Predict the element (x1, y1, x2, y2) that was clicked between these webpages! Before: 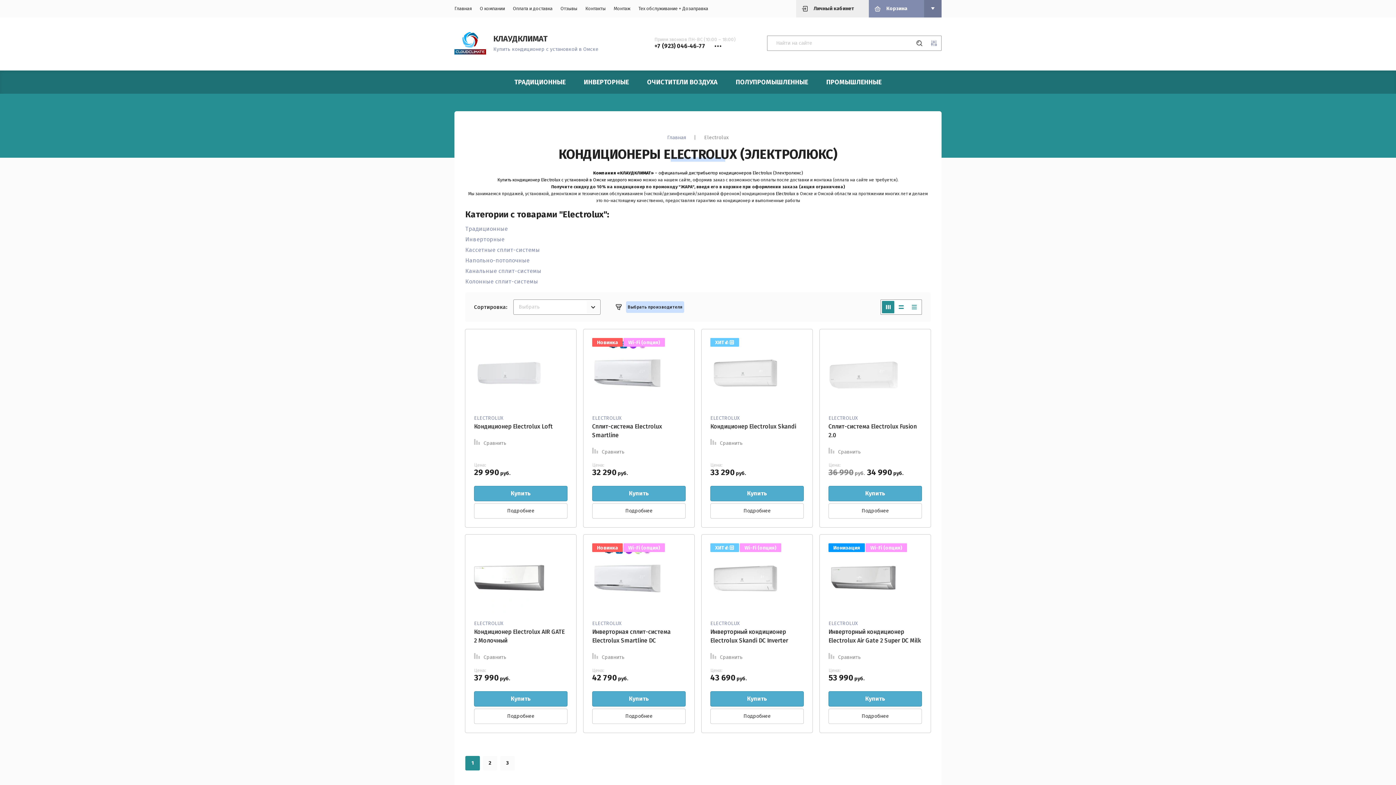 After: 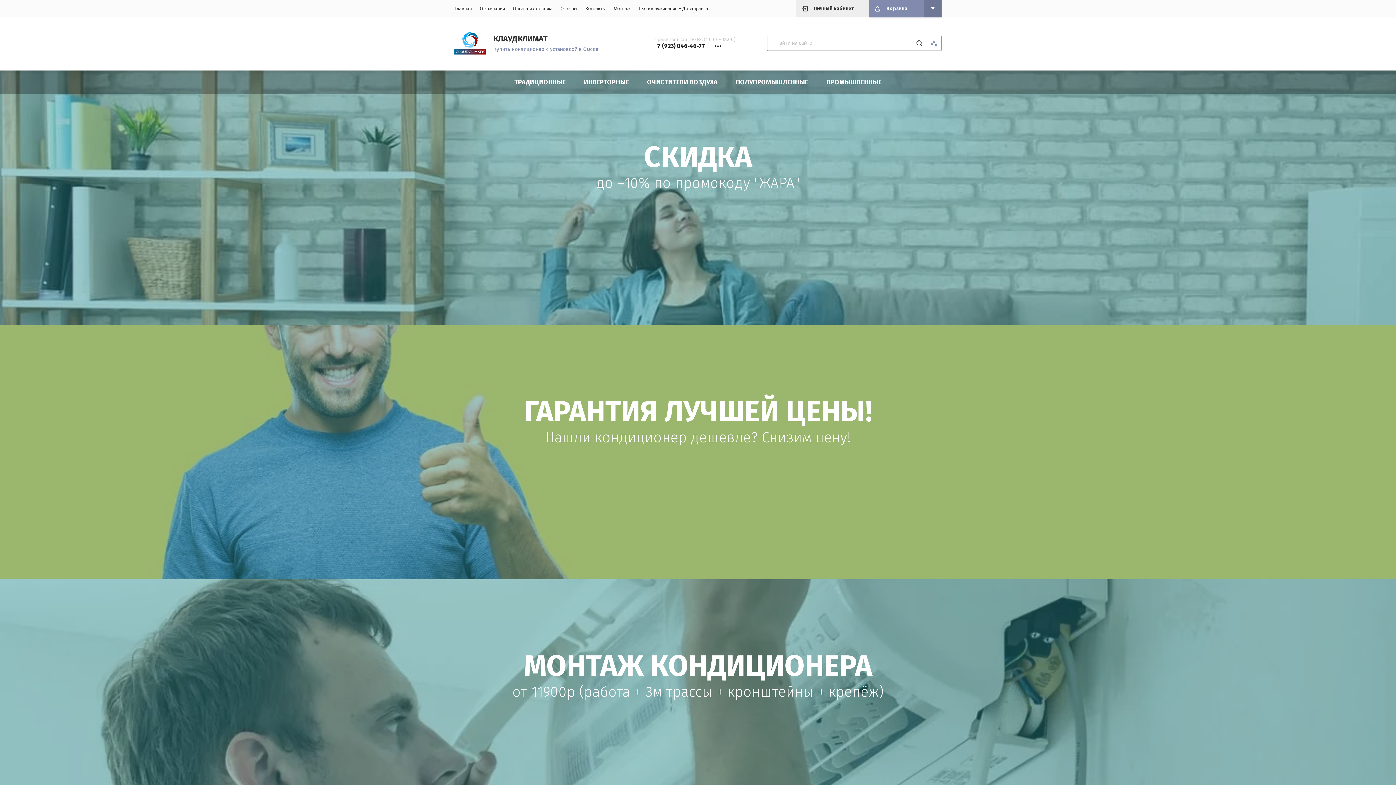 Action: bbox: (493, 33, 548, 43) label: КЛАУДКЛИМАТ